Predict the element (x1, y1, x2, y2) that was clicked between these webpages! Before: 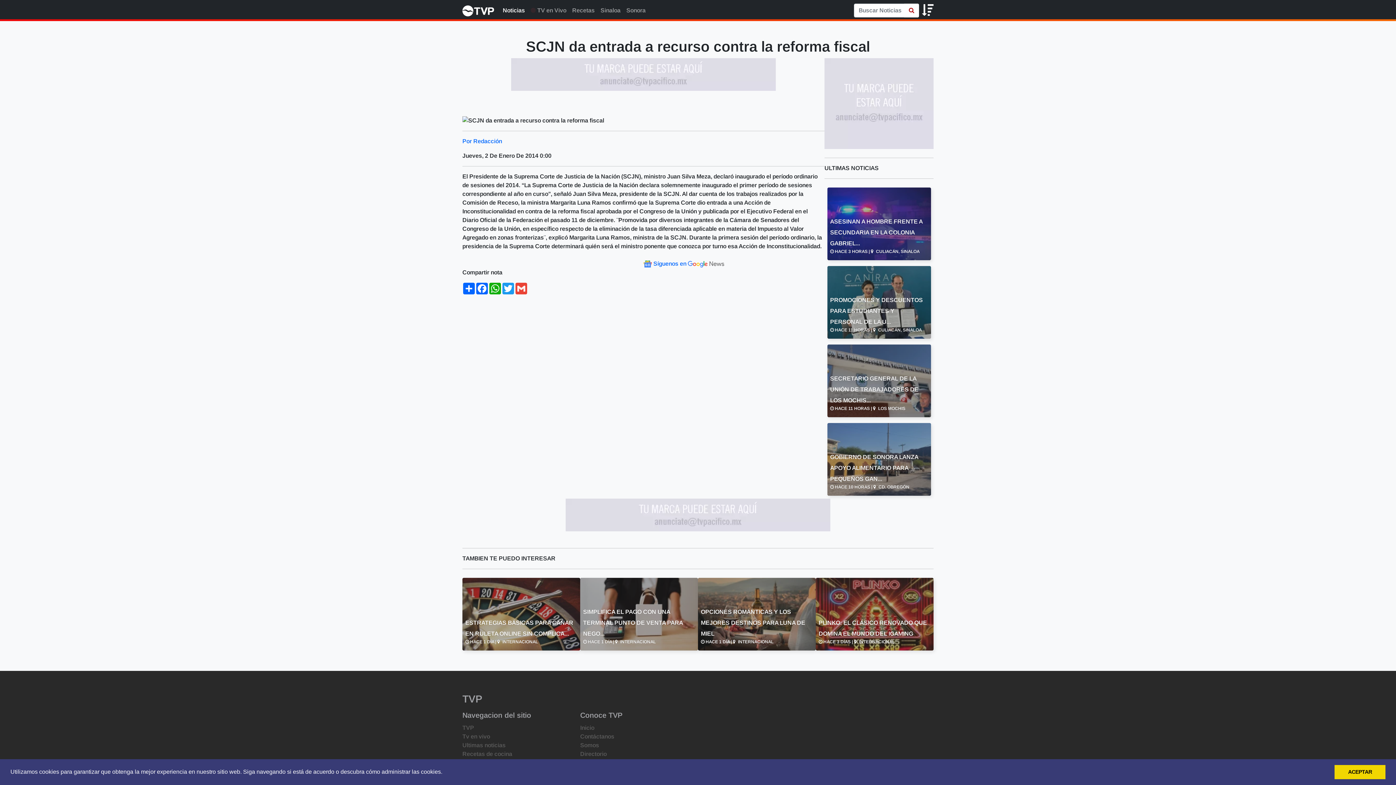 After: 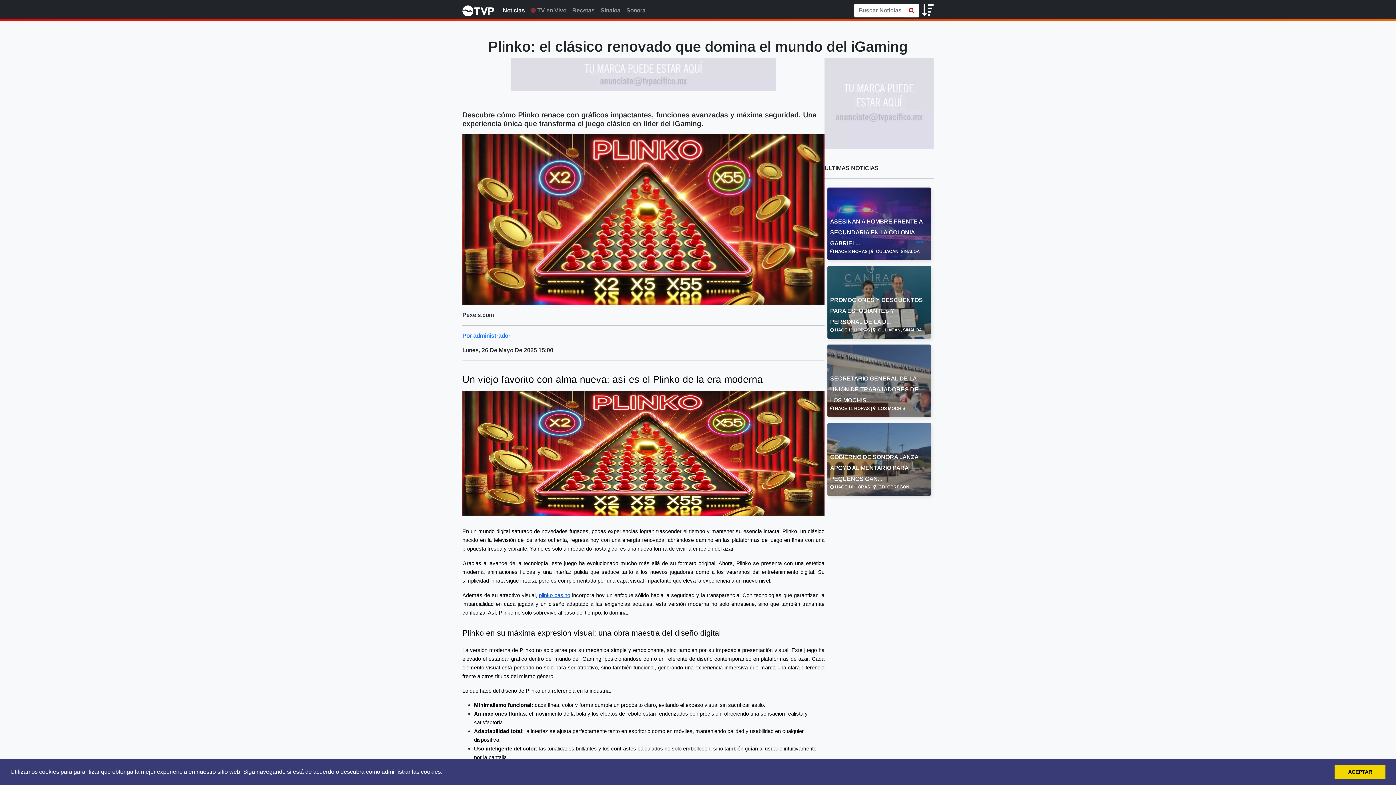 Action: bbox: (818, 617, 930, 638) label: PLINKO: EL CLÁSICO RENOVADO QUE DOMINA EL MUNDO DEL IGAMING